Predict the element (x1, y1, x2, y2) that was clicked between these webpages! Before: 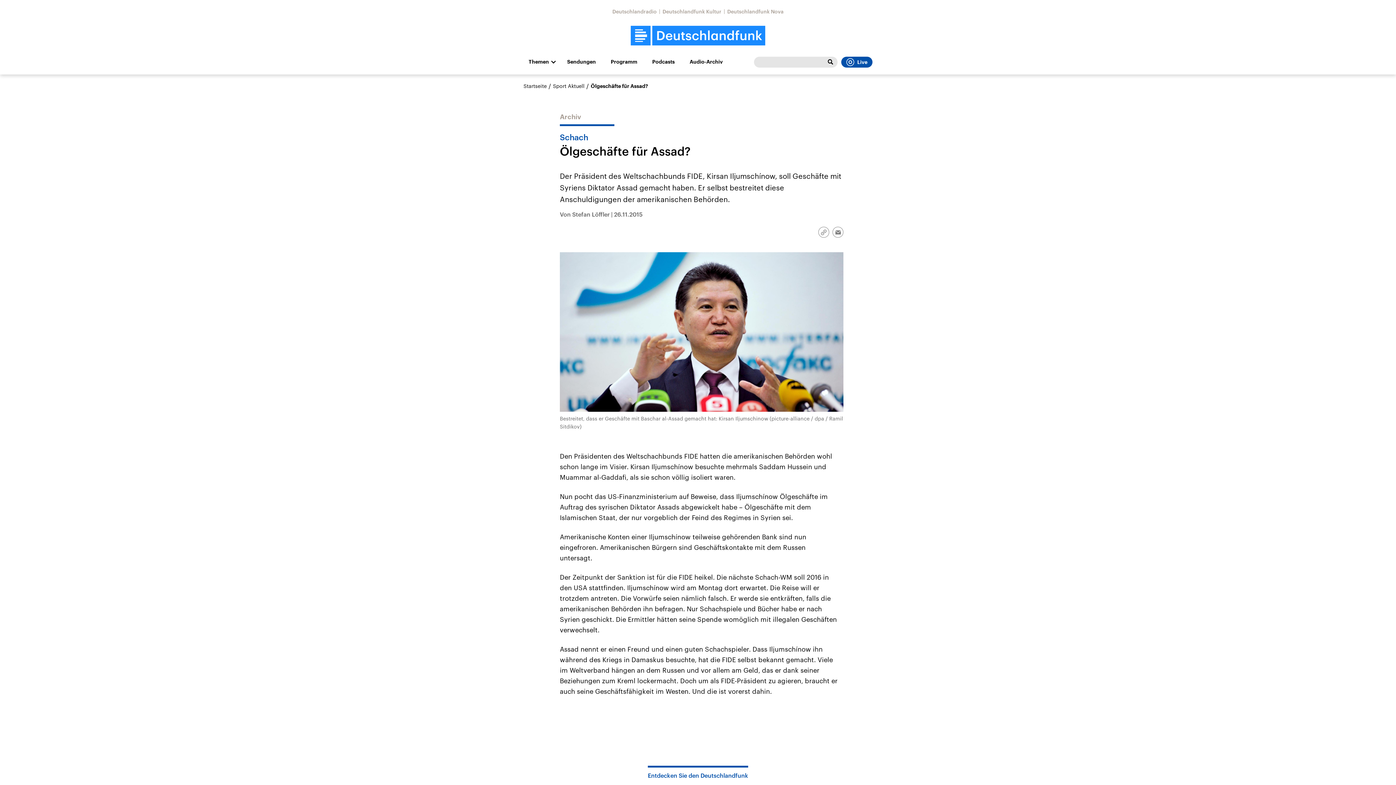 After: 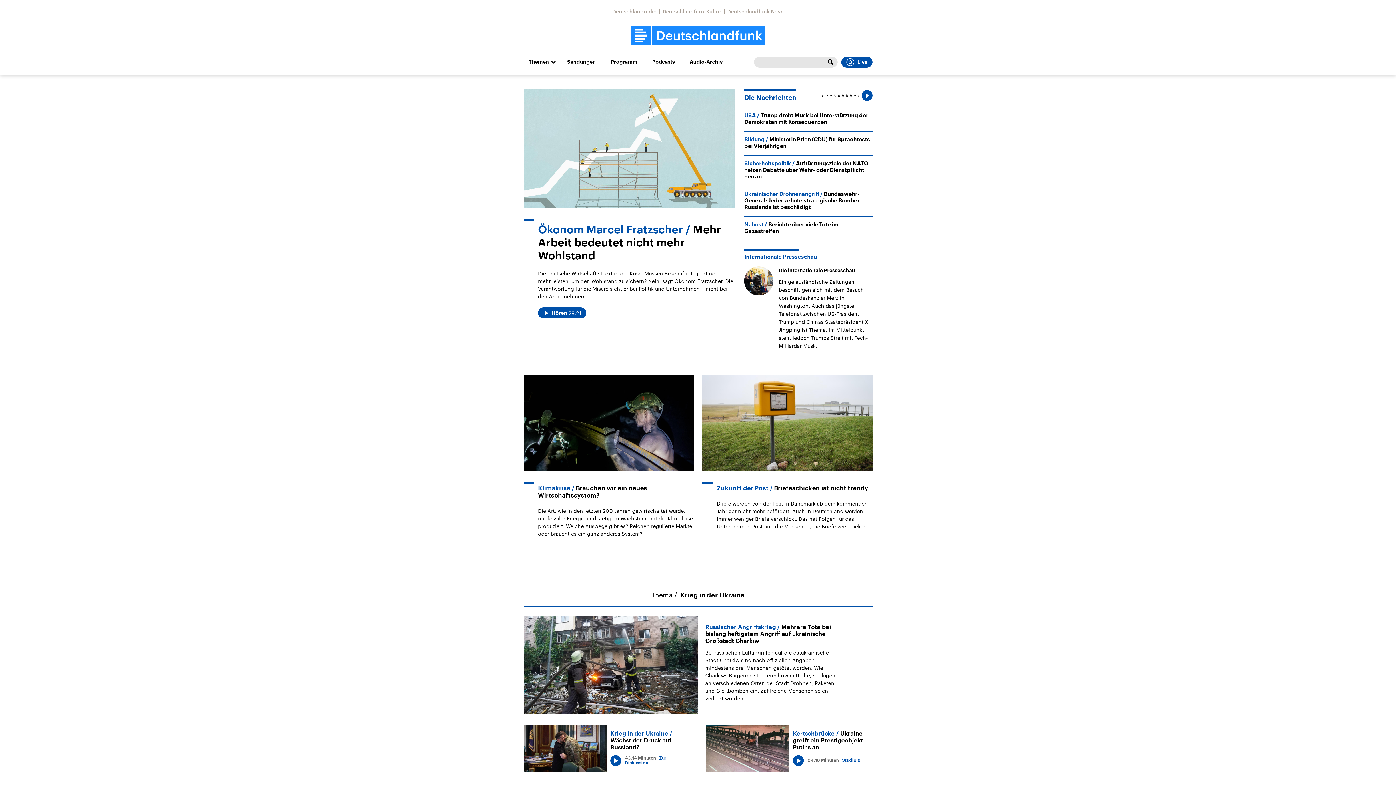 Action: bbox: (523, 82, 546, 89) label: Startseite